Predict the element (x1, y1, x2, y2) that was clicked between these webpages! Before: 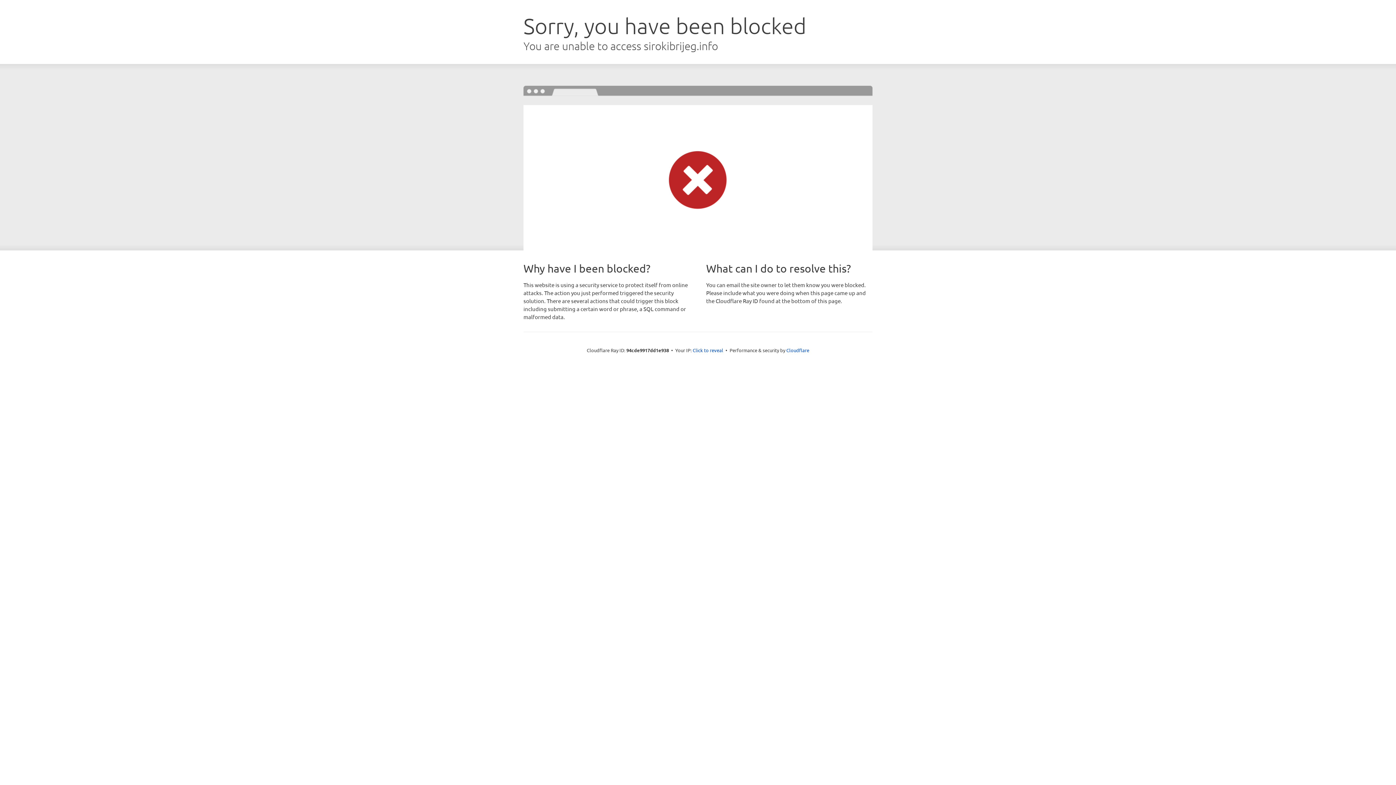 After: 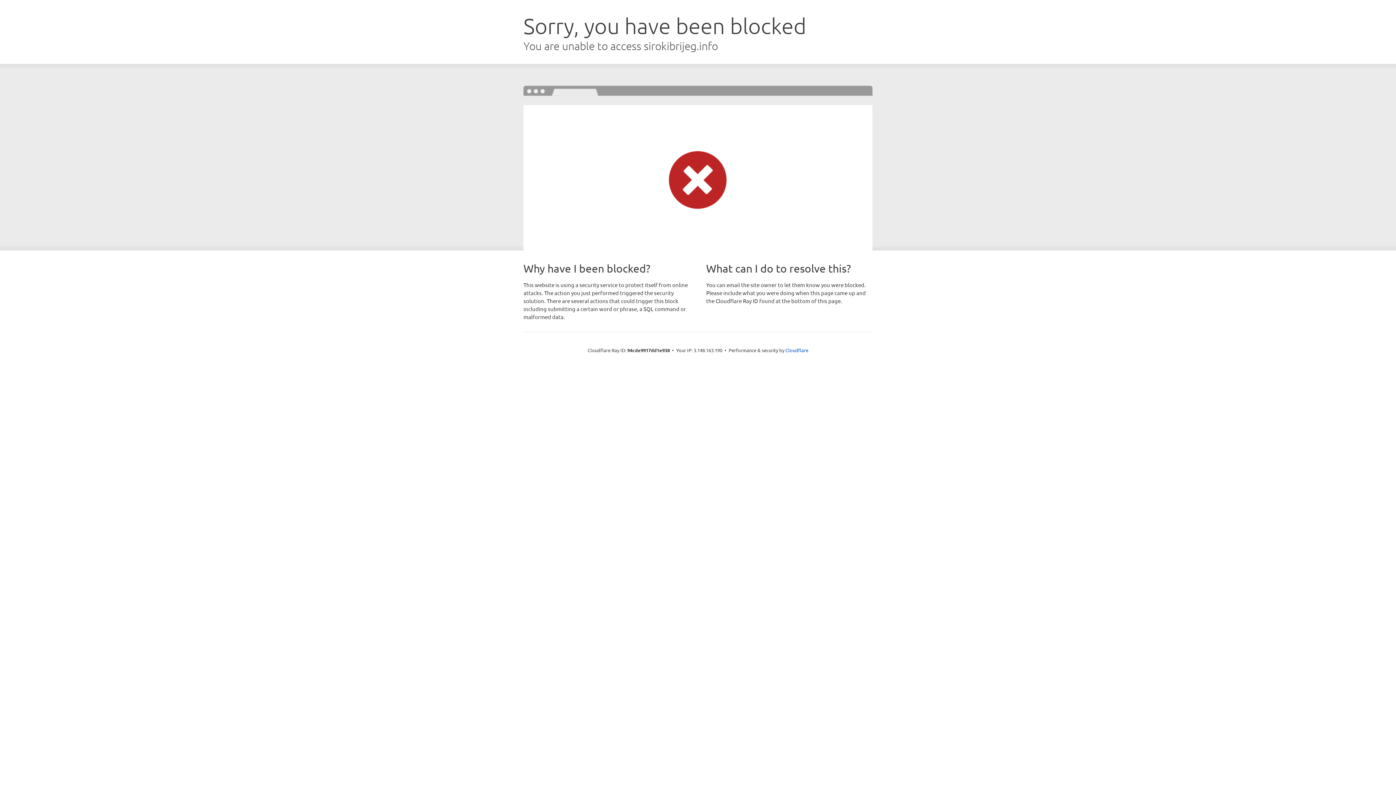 Action: bbox: (692, 346, 723, 353) label: Click to reveal